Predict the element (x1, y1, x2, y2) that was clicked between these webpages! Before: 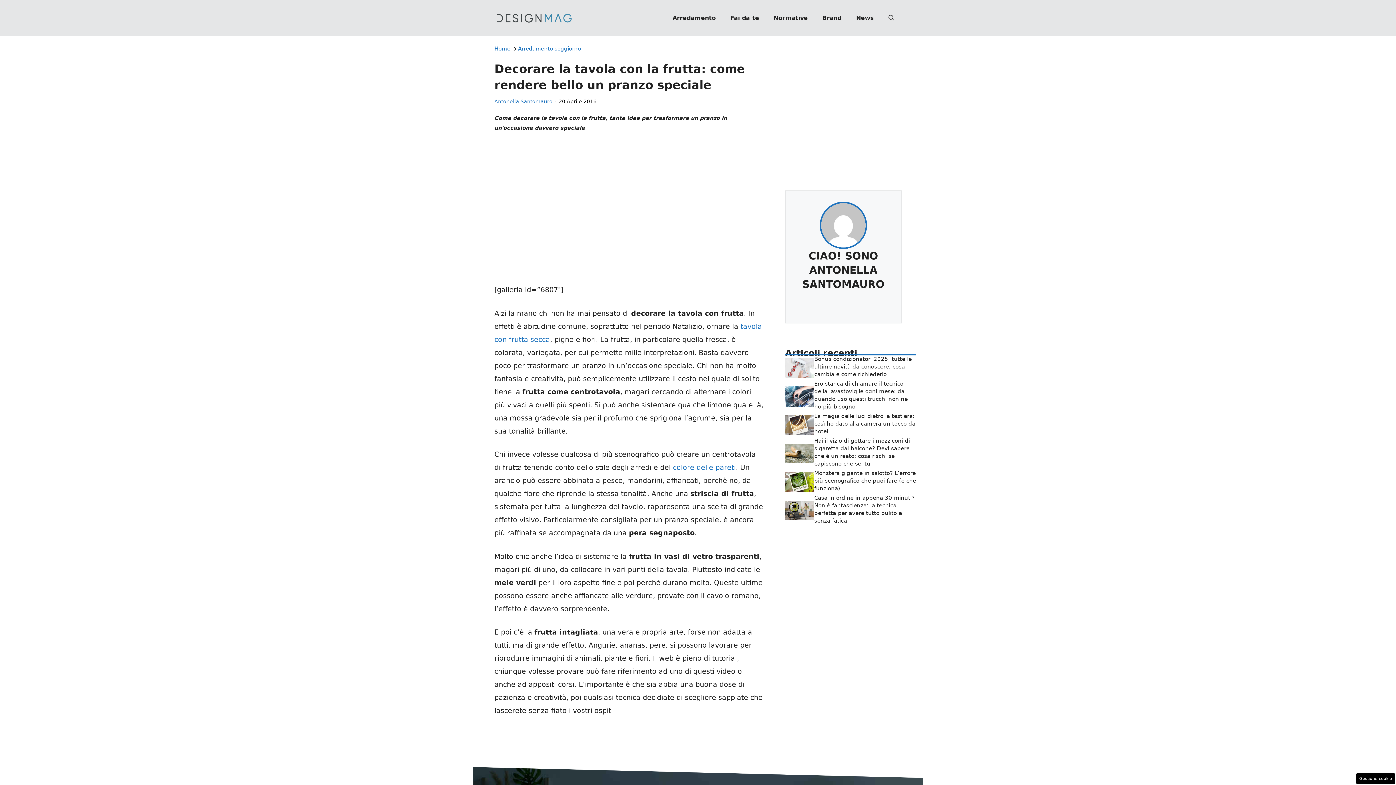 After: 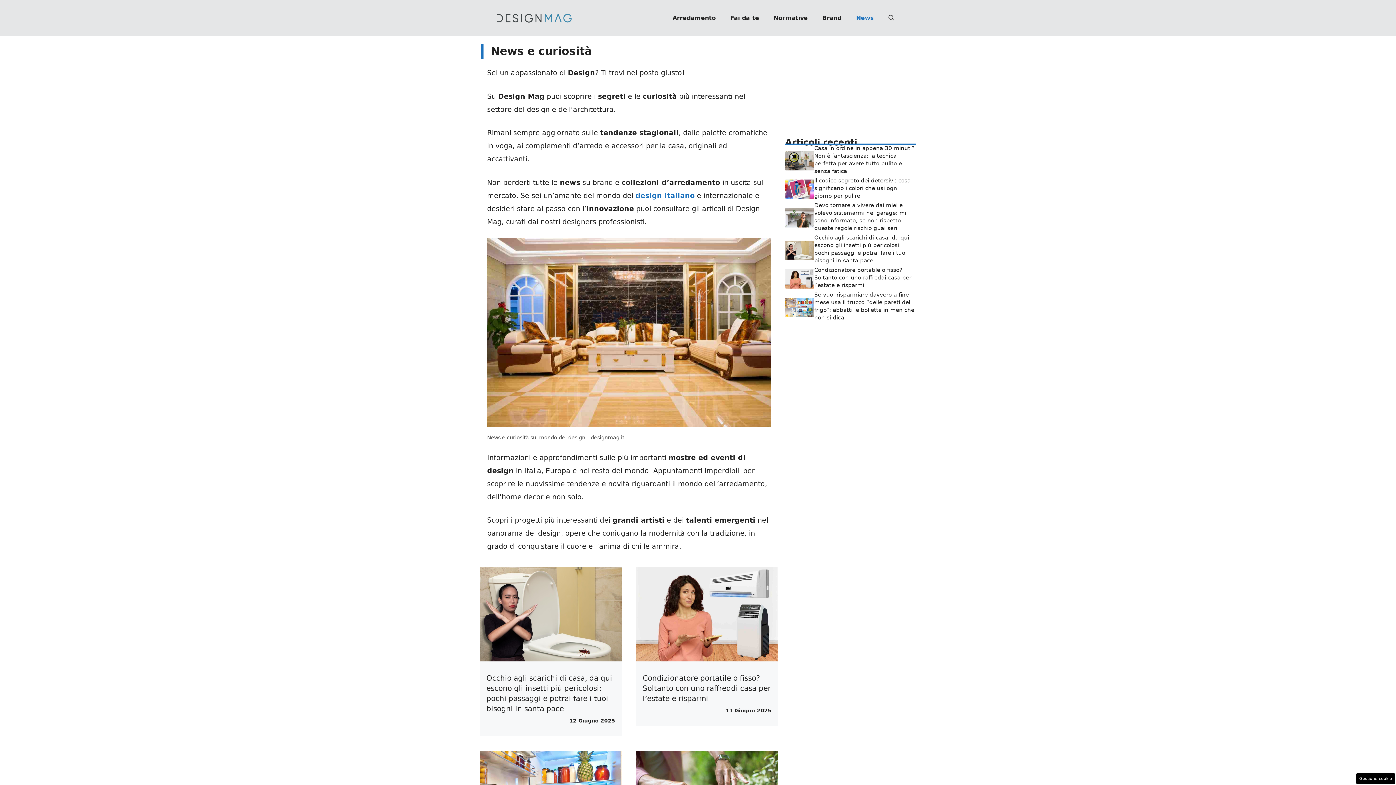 Action: label: News bbox: (849, 7, 881, 29)